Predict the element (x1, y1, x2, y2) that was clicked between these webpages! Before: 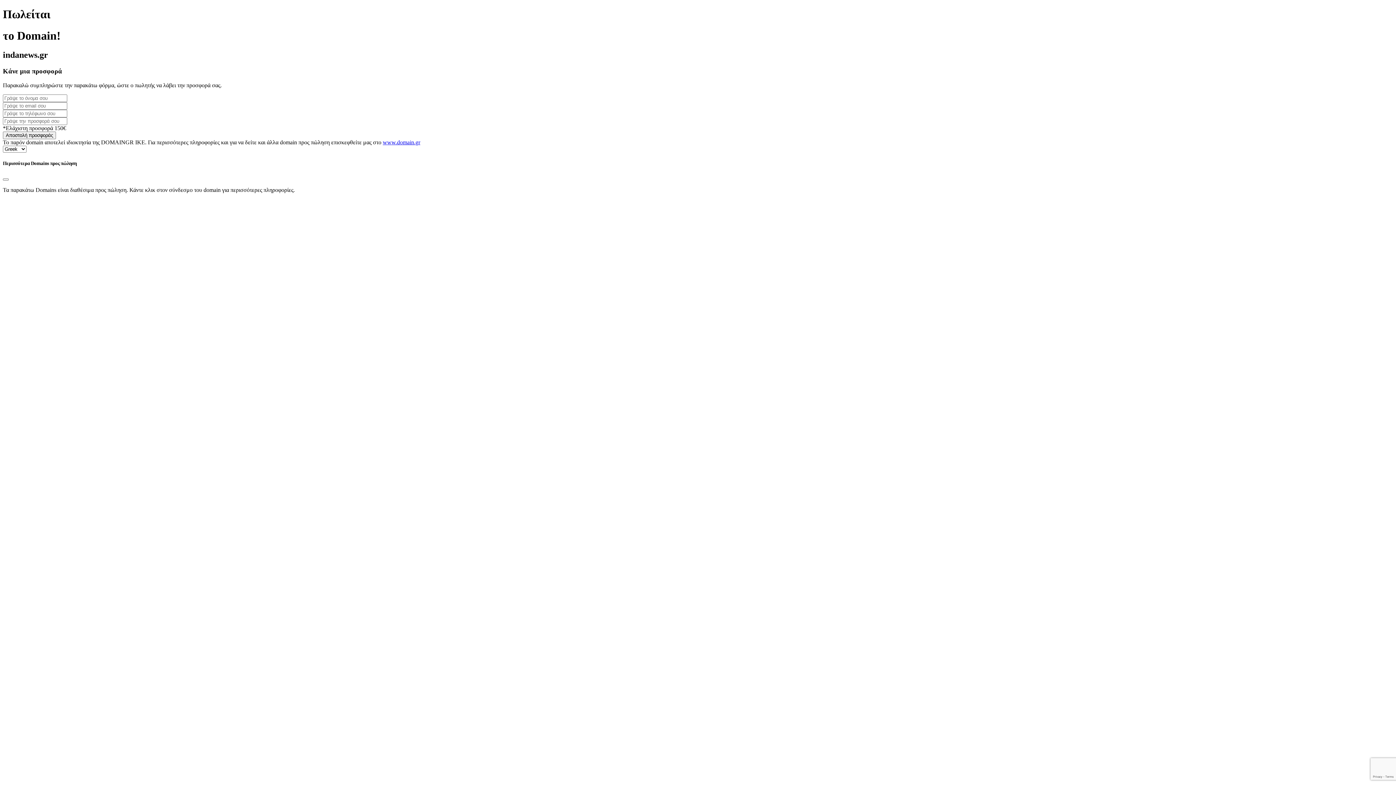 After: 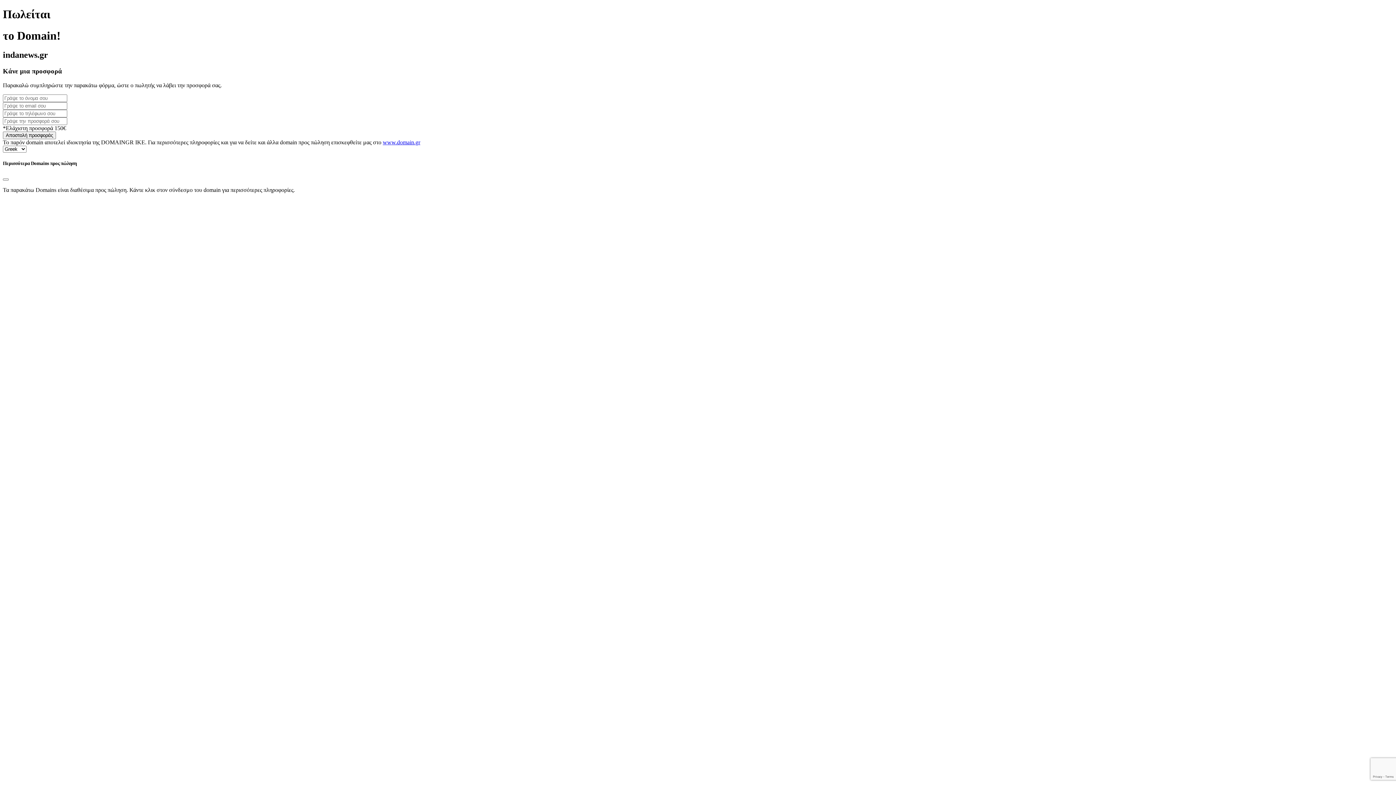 Action: label: www.domain.gr bbox: (382, 139, 420, 145)